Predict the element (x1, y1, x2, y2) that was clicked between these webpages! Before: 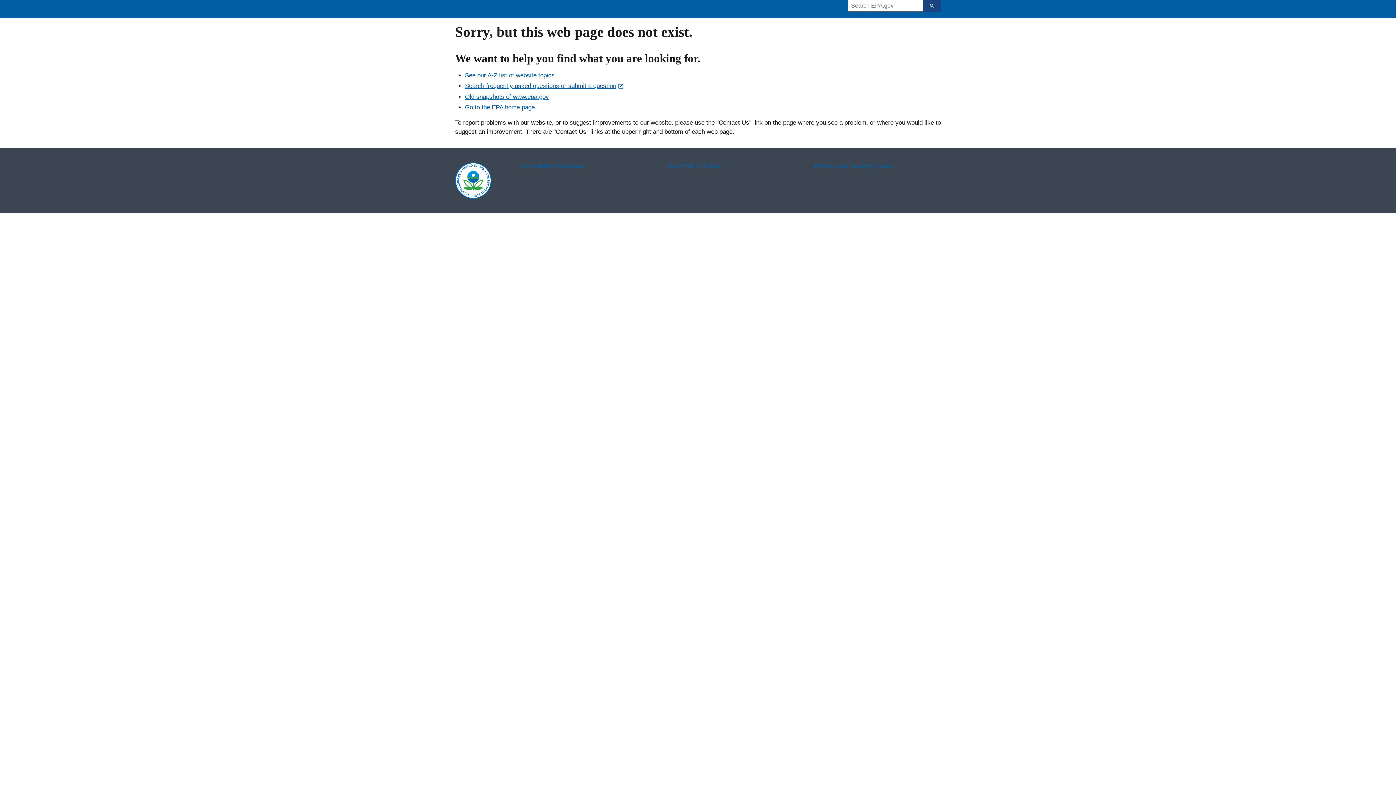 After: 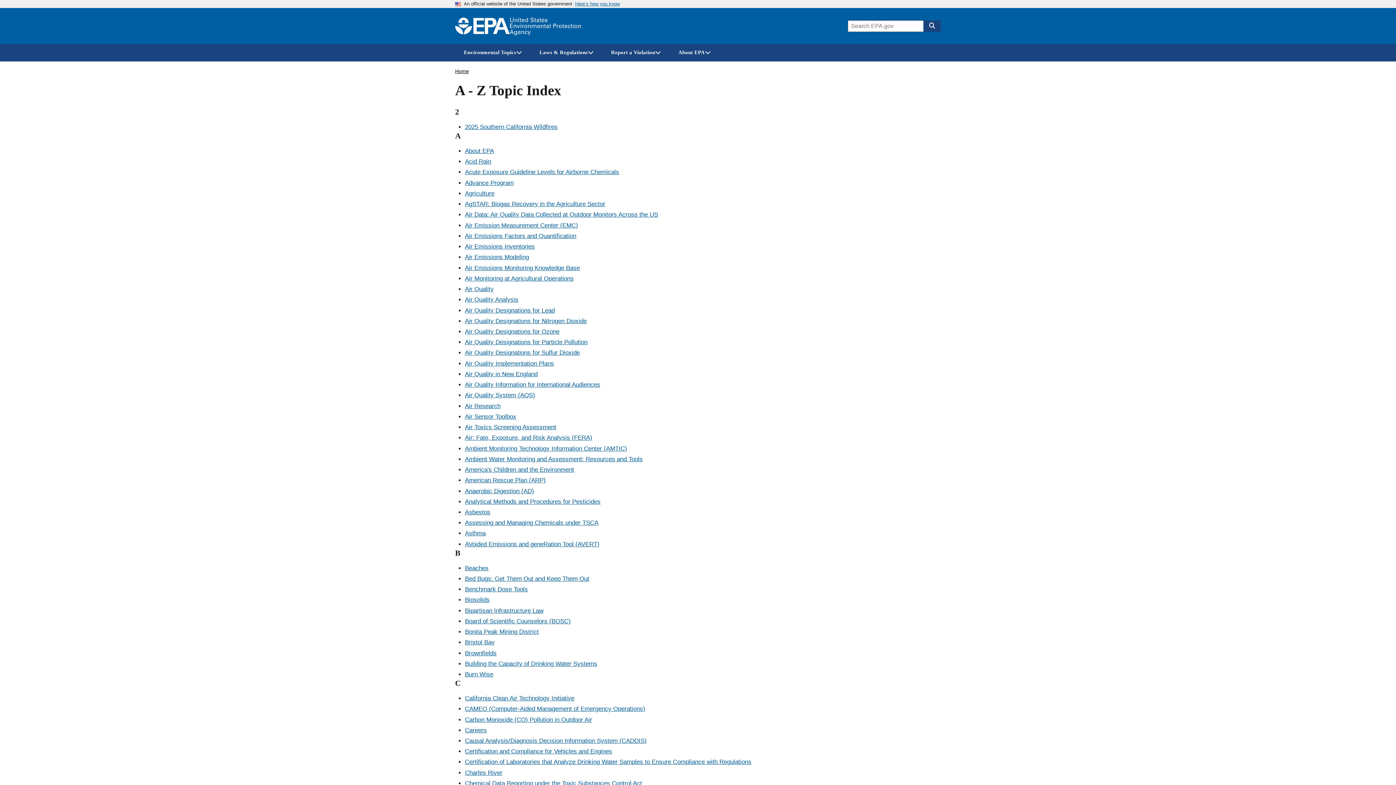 Action: label: See our A-Z list of website topics bbox: (465, 72, 554, 78)